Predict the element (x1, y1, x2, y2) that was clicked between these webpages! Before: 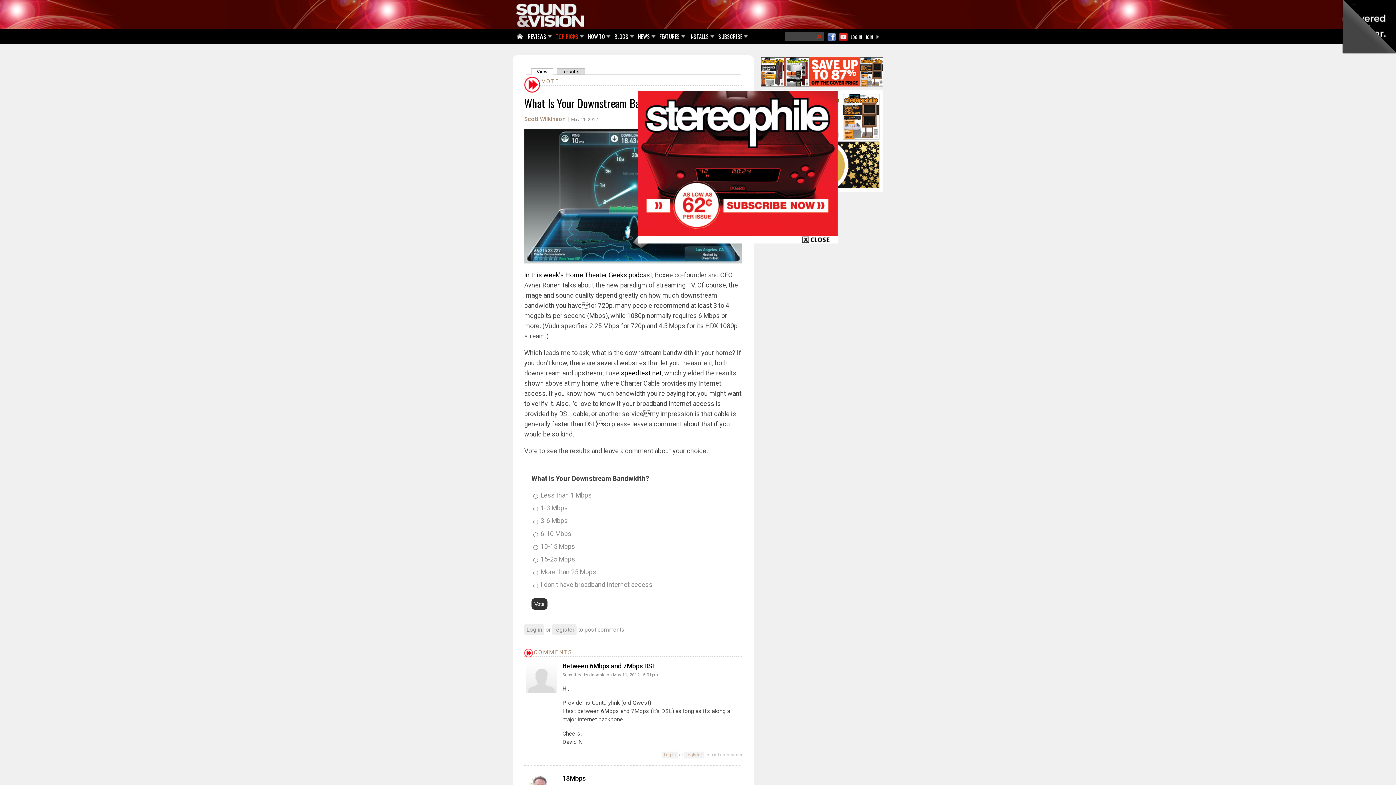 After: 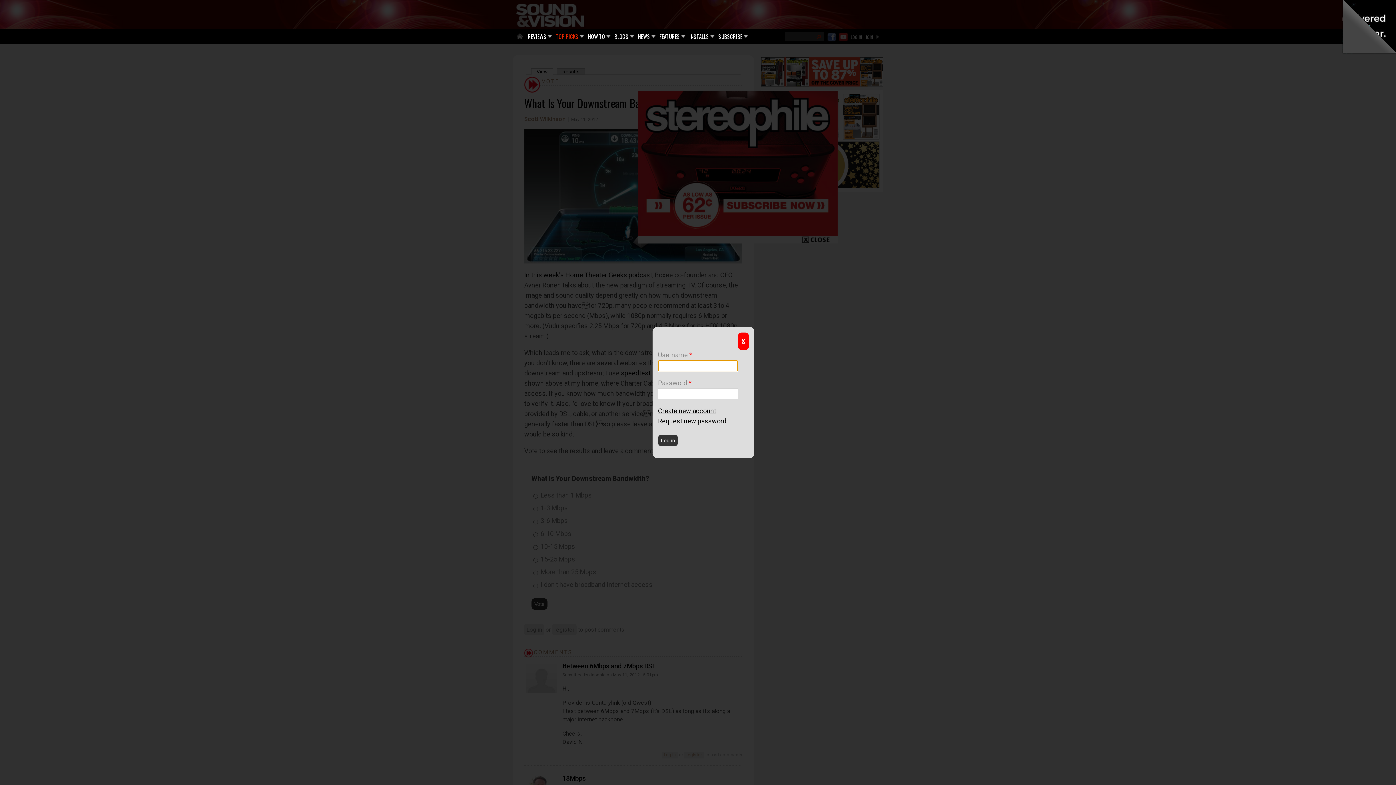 Action: label: Log in bbox: (661, 752, 678, 758)